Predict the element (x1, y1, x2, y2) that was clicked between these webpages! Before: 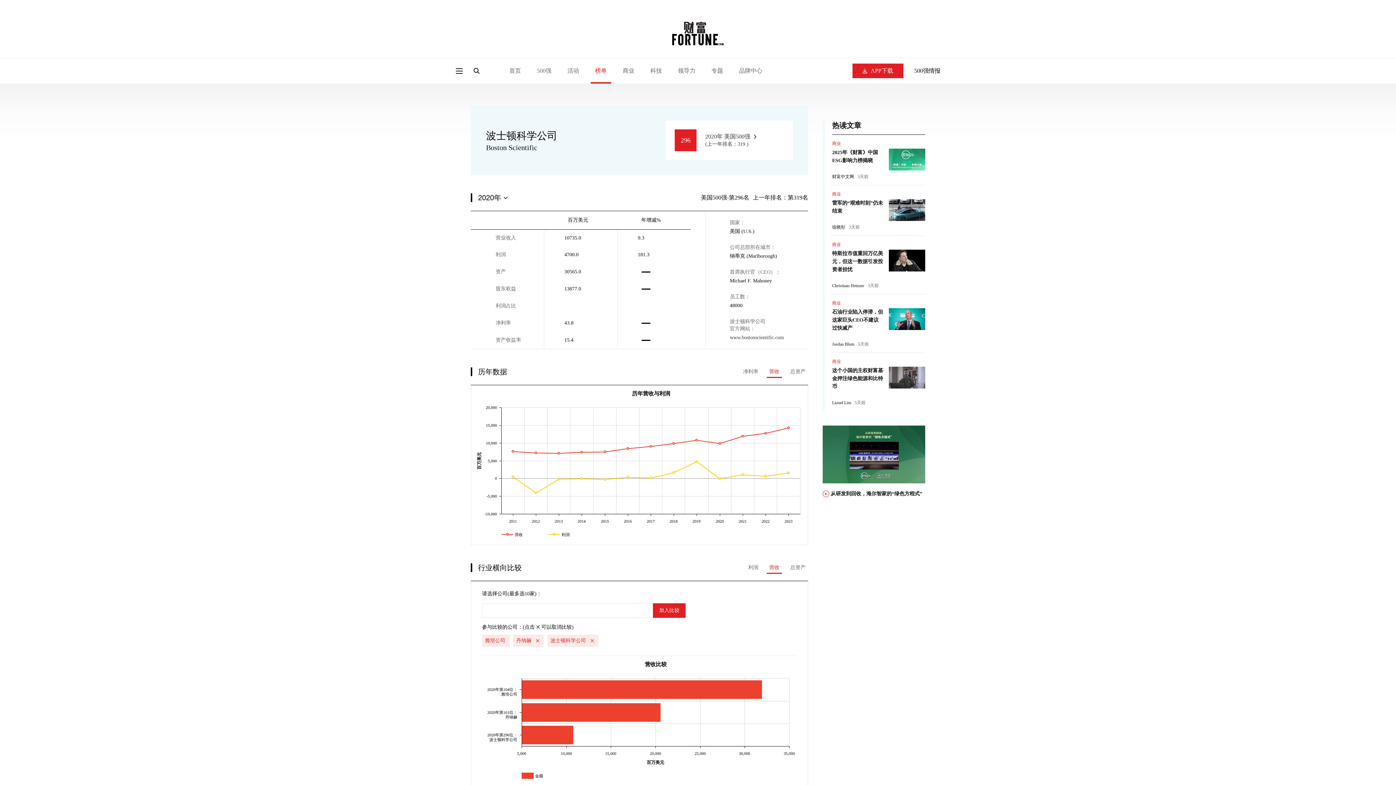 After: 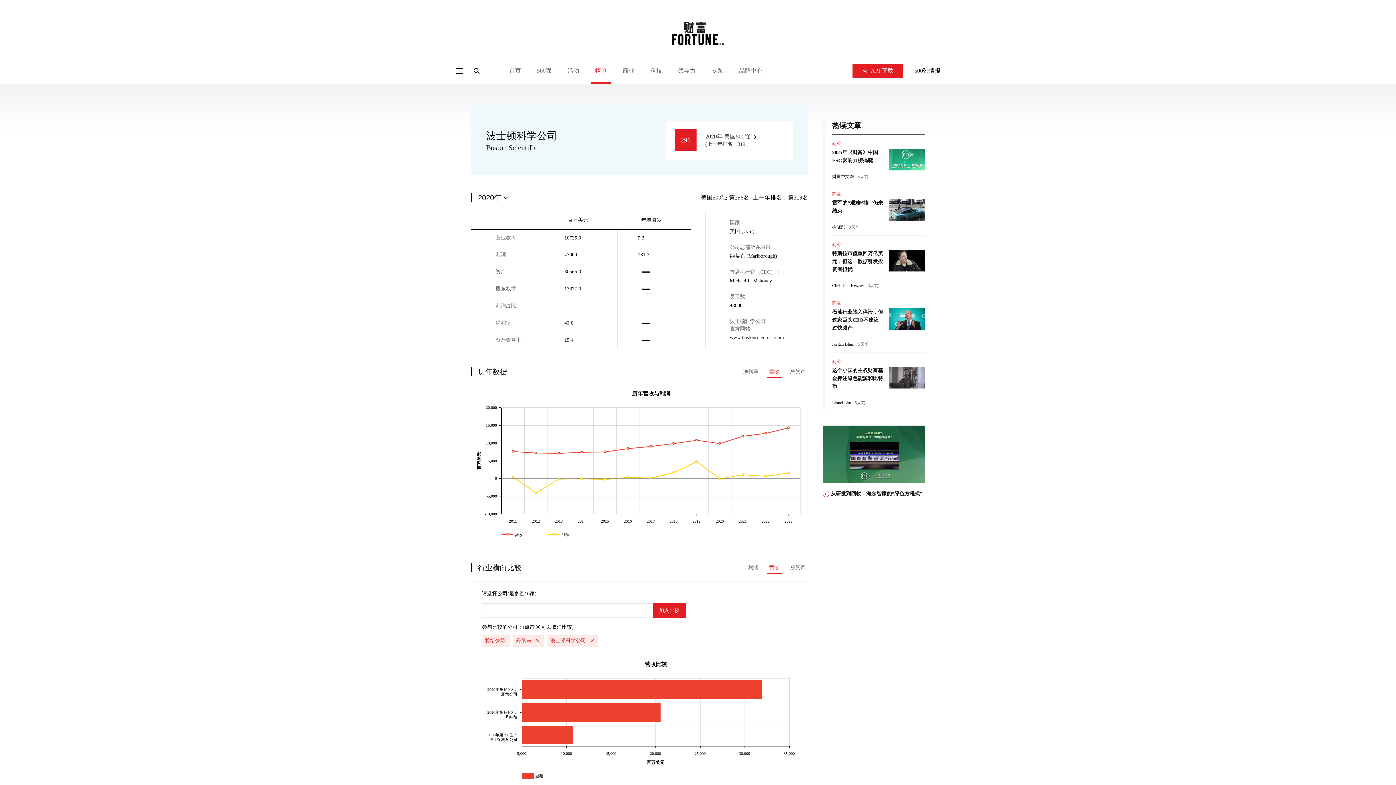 Action: label: 专题 bbox: (707, 58, 727, 83)